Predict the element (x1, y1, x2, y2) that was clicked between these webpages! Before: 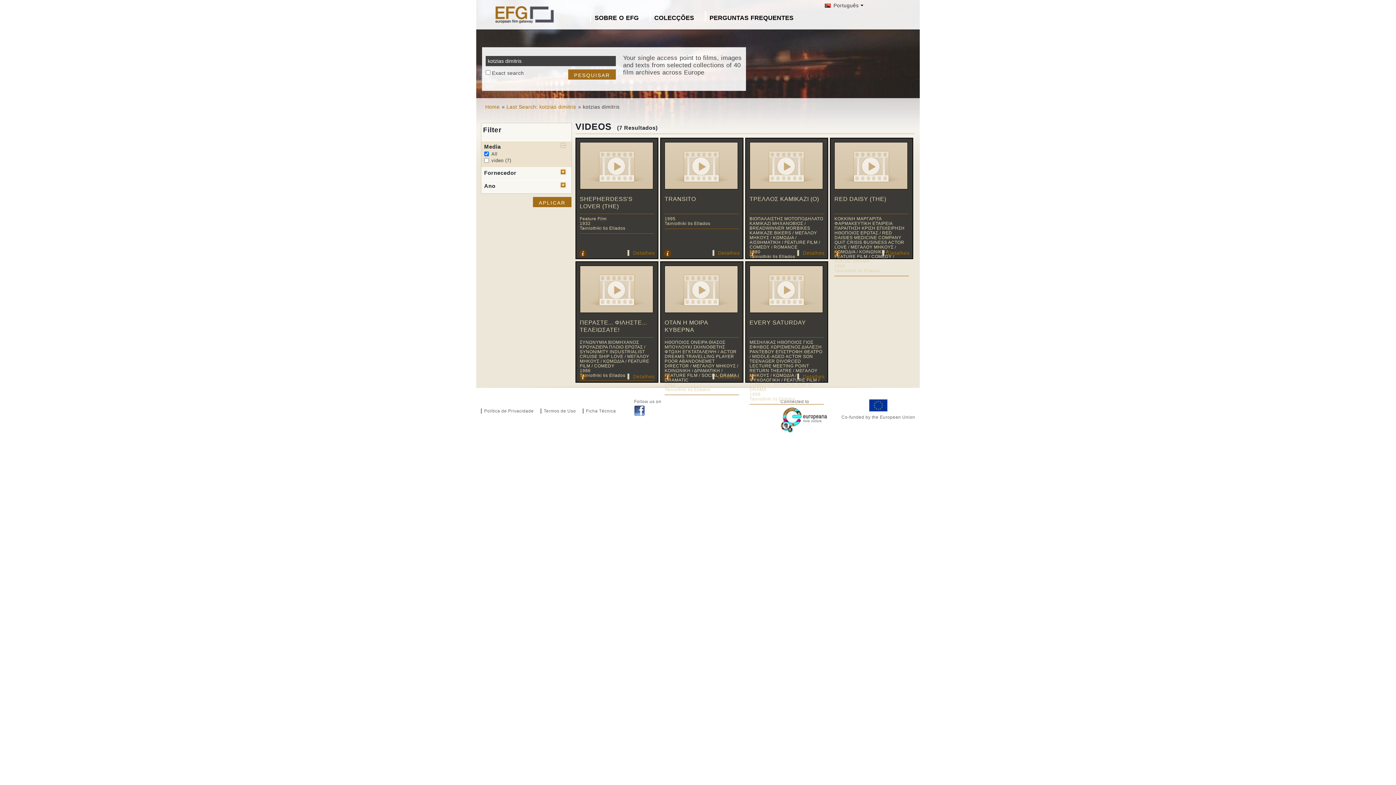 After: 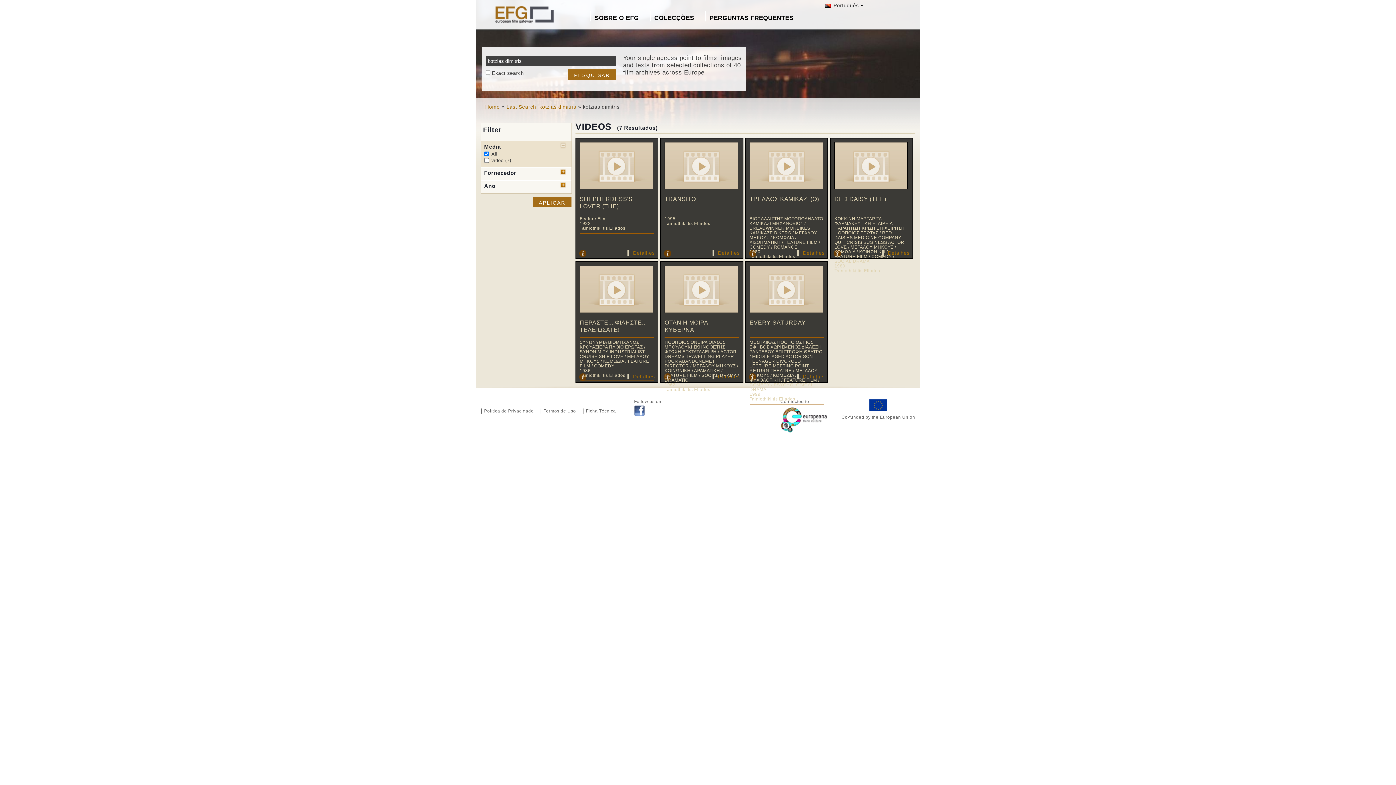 Action: bbox: (634, 406, 645, 411)